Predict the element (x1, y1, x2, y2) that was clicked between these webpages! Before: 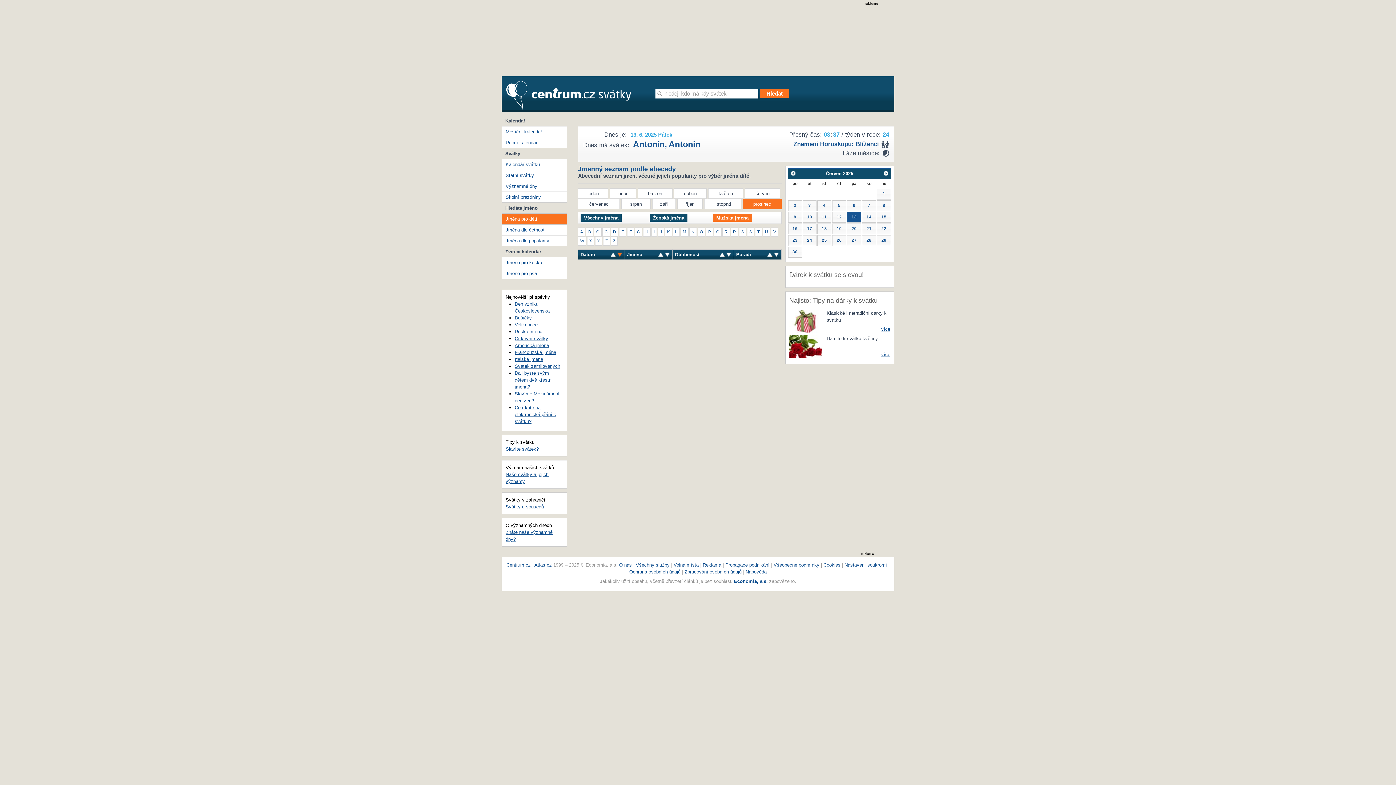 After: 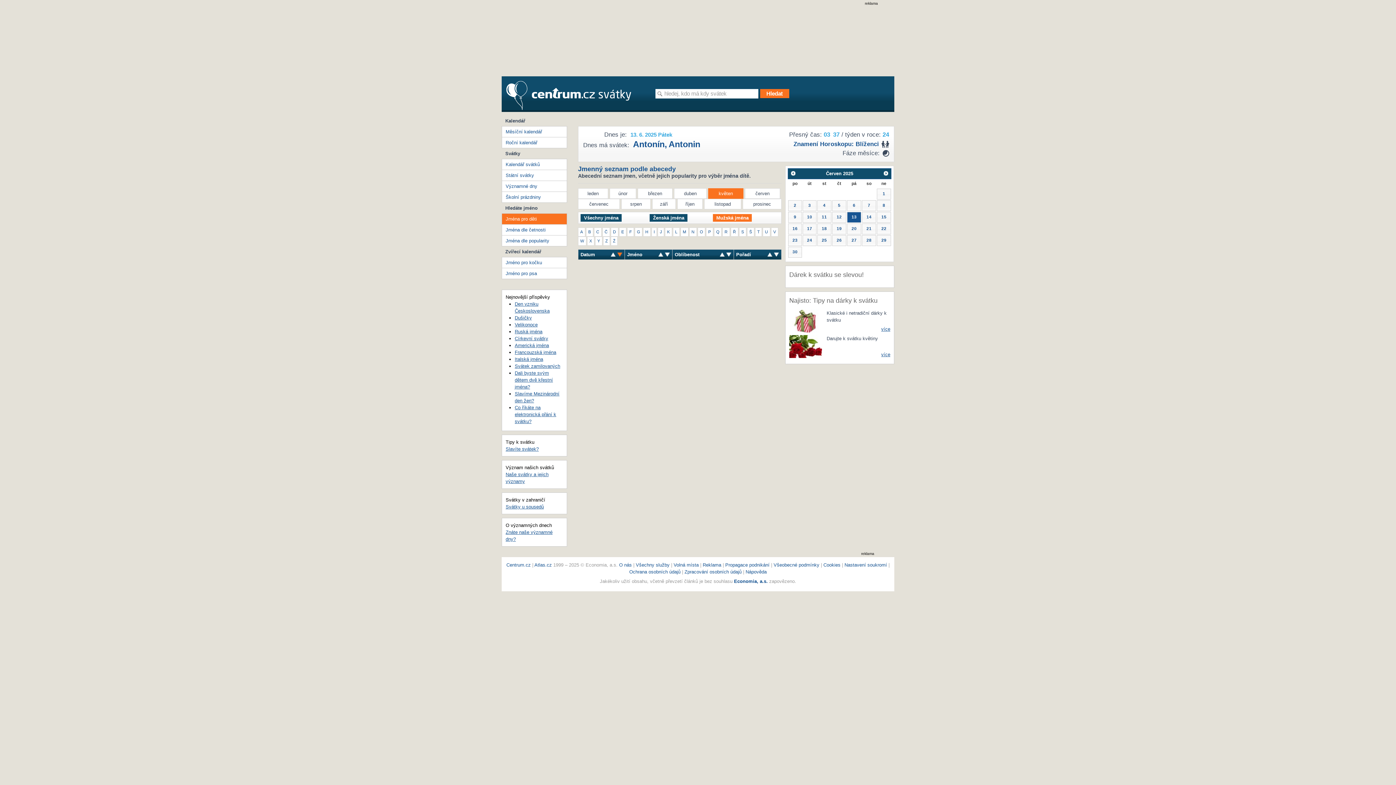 Action: bbox: (708, 188, 743, 198) label: květen